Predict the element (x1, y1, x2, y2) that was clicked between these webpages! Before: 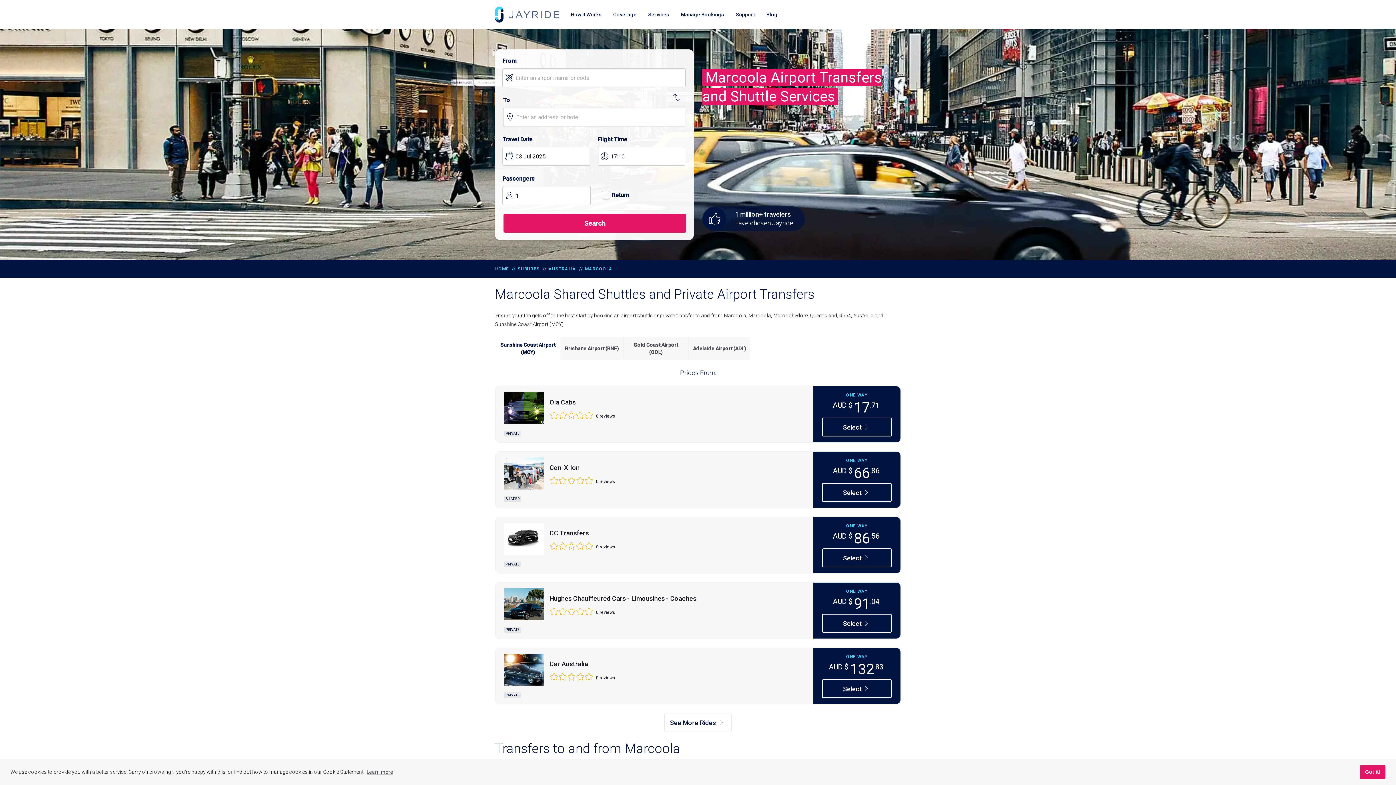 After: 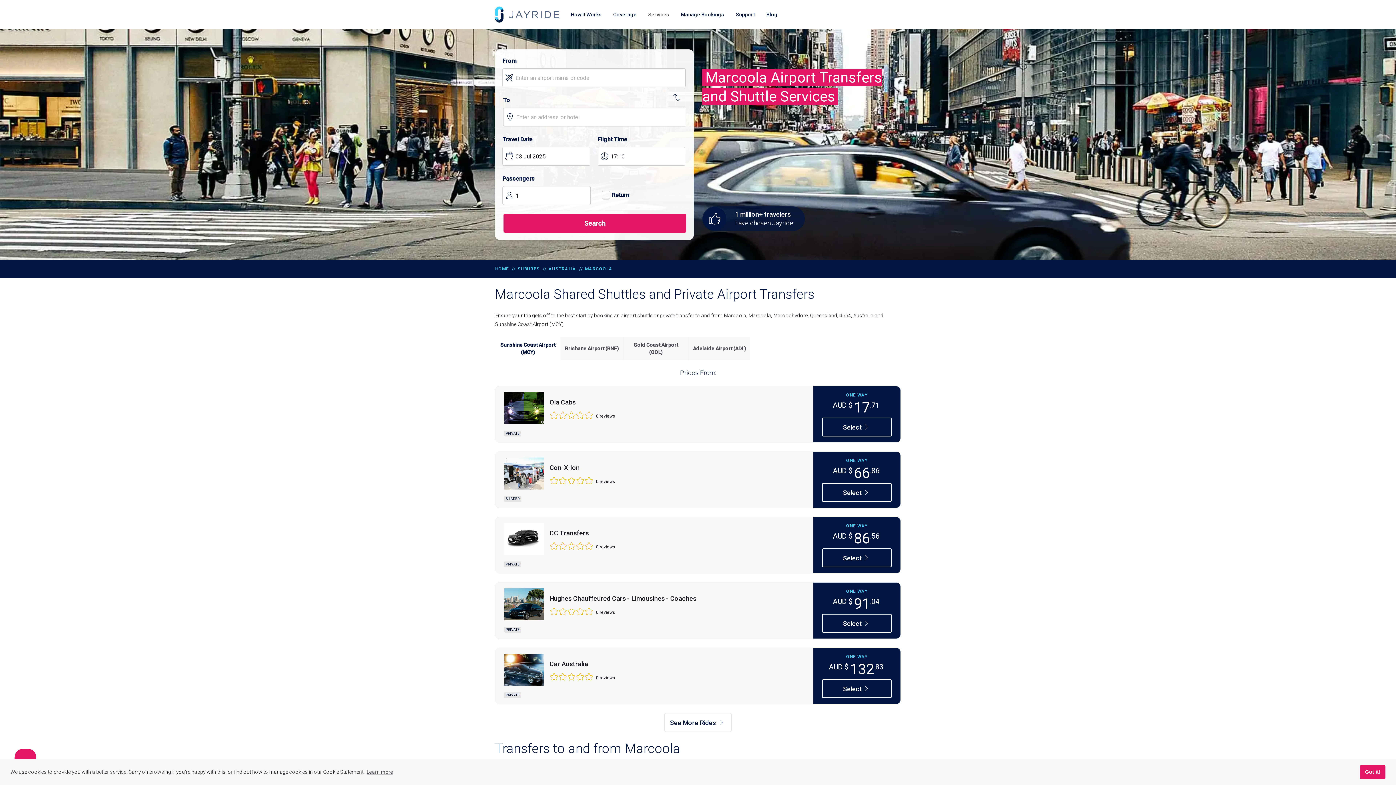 Action: bbox: (642, 5, 675, 23) label: Services